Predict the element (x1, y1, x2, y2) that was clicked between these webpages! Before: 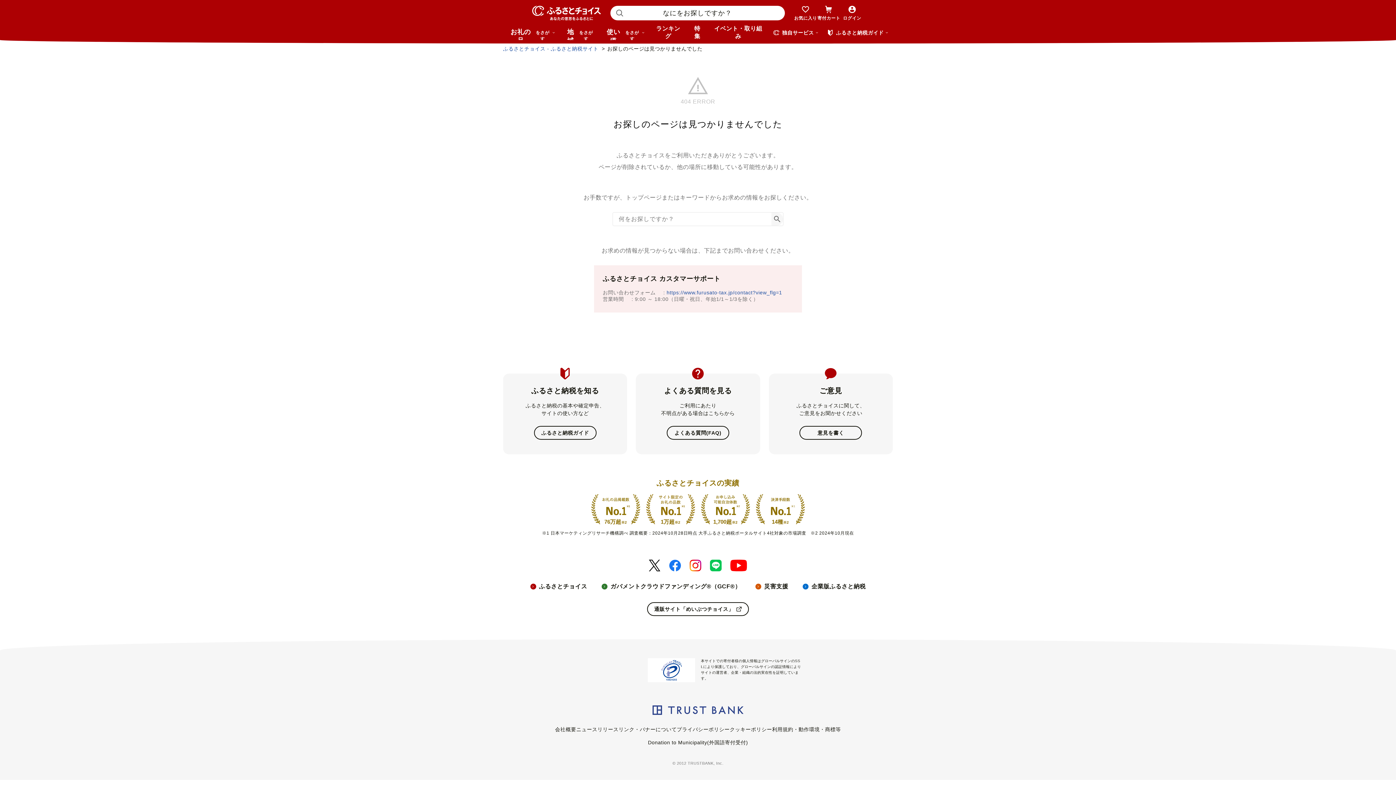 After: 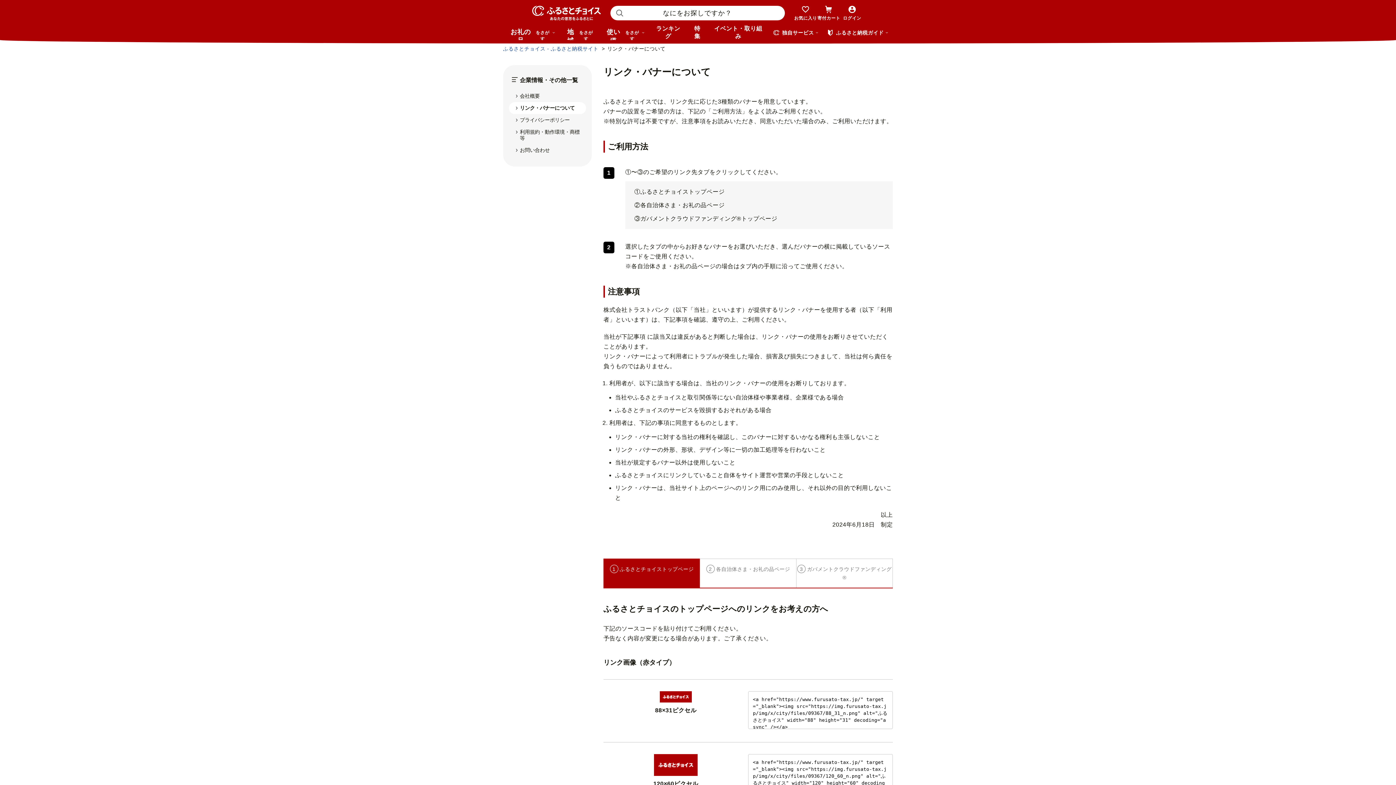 Action: label: リンク・バナーについて bbox: (618, 726, 677, 732)